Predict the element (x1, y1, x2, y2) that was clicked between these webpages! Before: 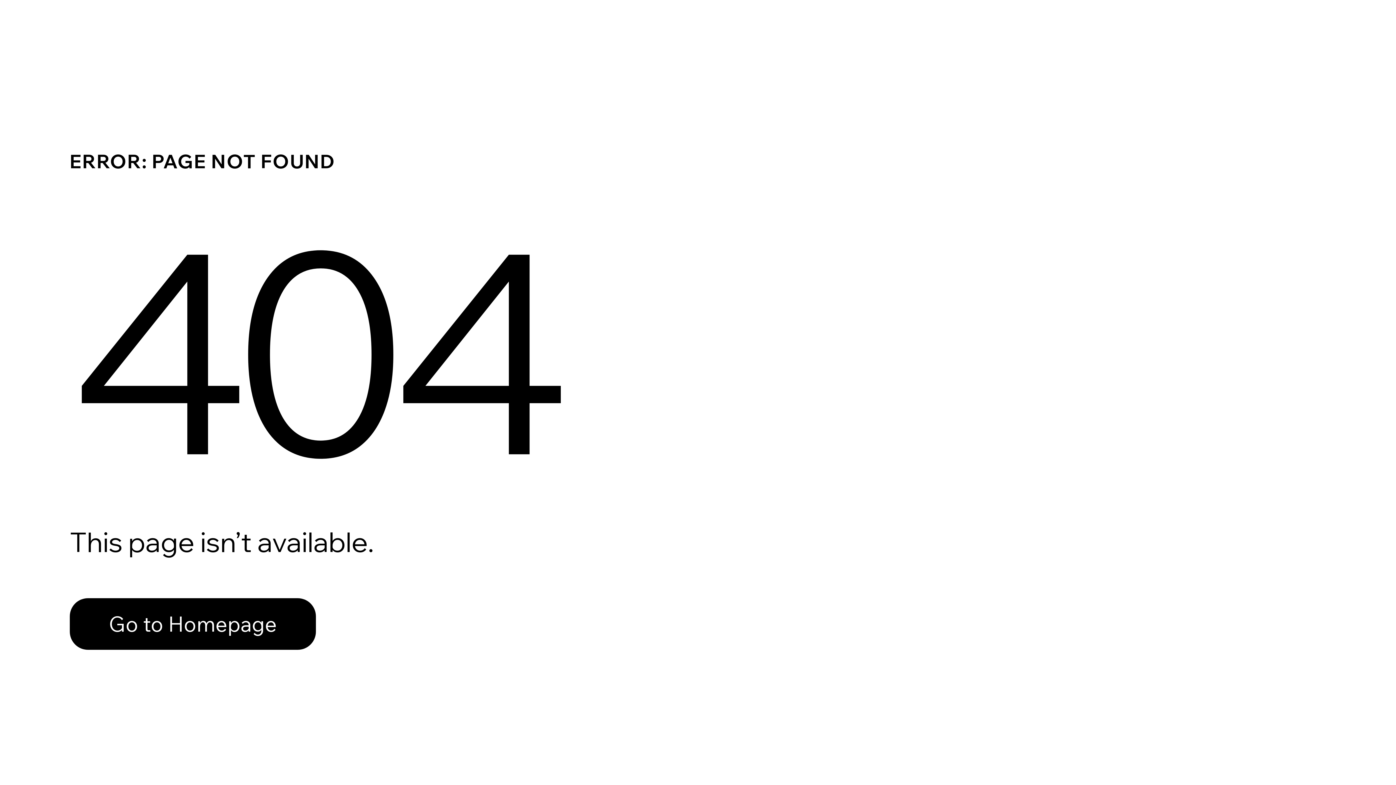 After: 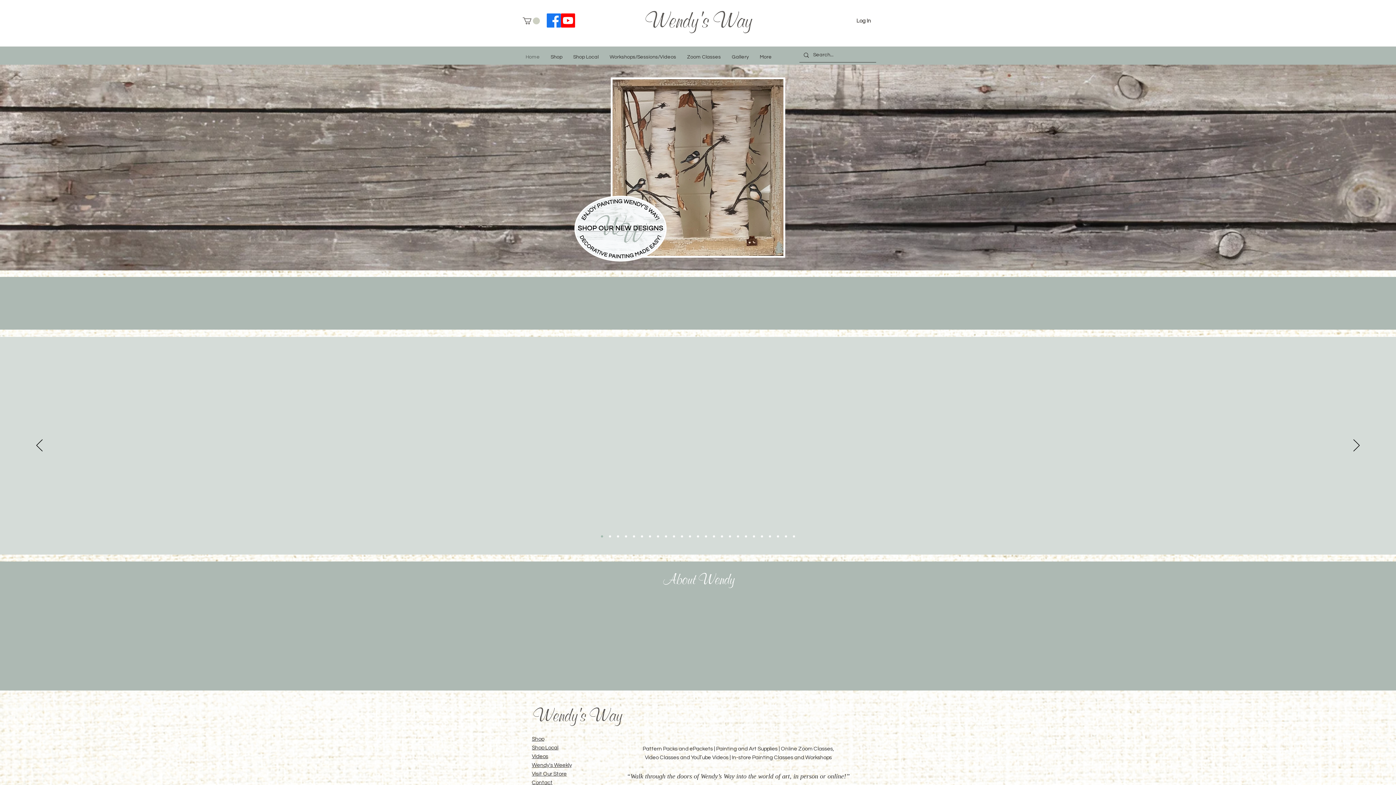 Action: label: Go to Homepage bbox: (69, 598, 316, 650)